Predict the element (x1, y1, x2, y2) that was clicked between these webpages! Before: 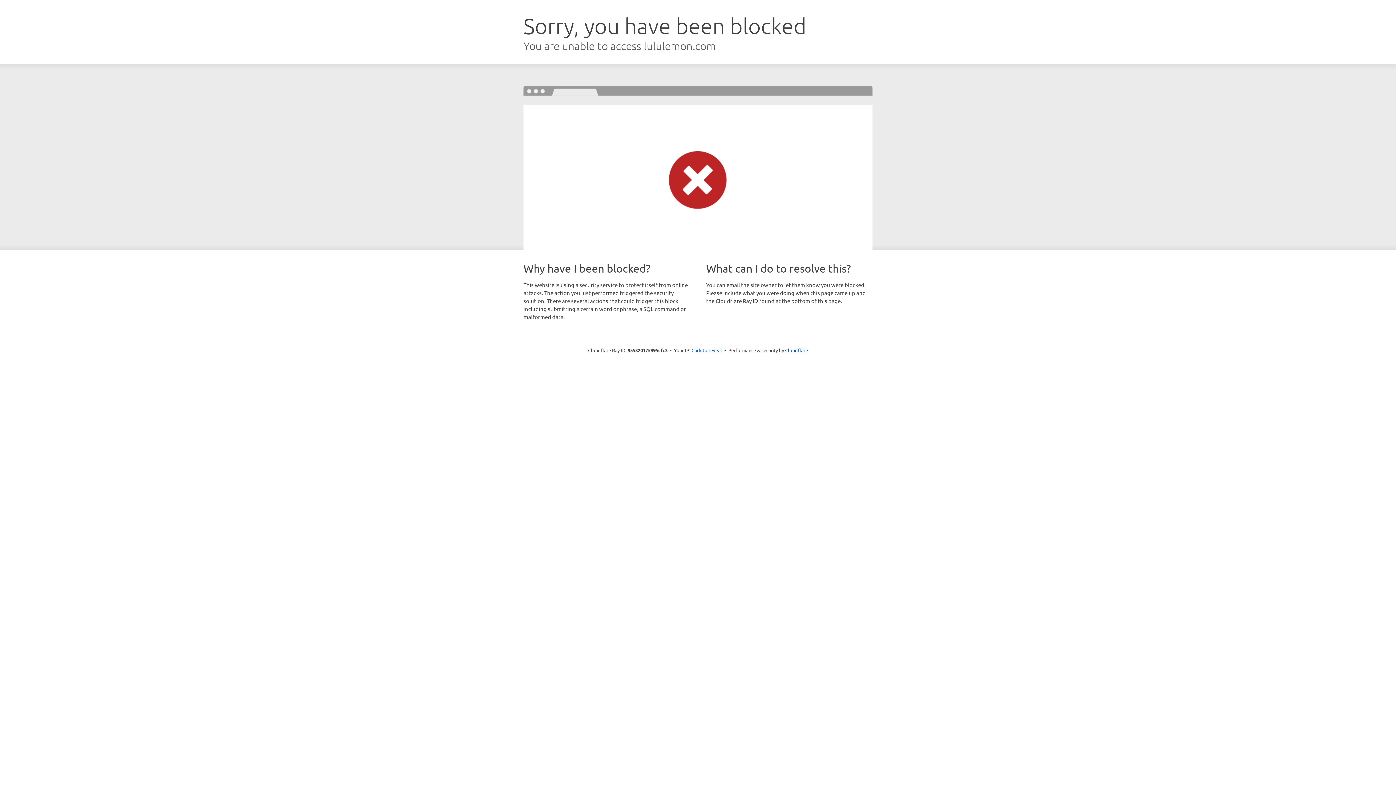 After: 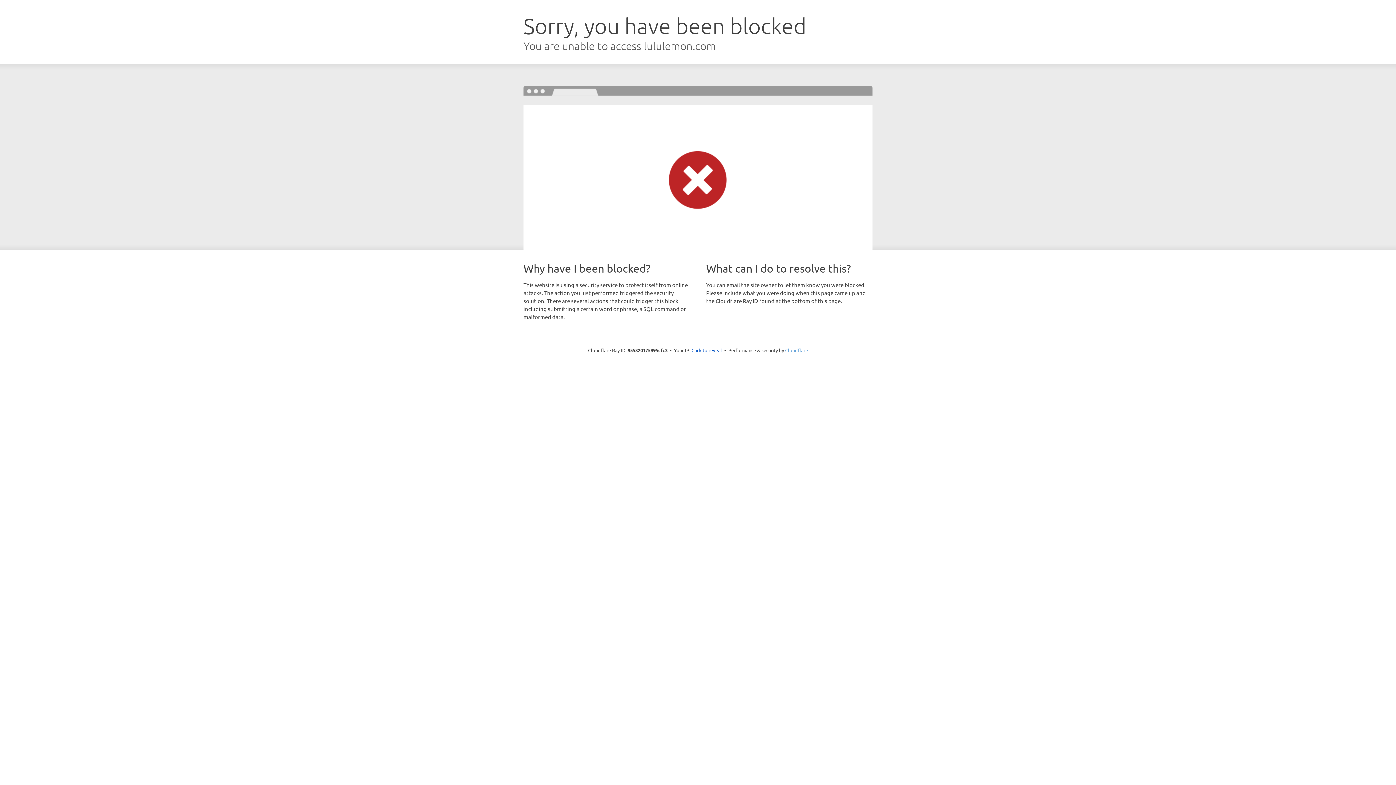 Action: label: Cloudflare bbox: (785, 347, 808, 353)